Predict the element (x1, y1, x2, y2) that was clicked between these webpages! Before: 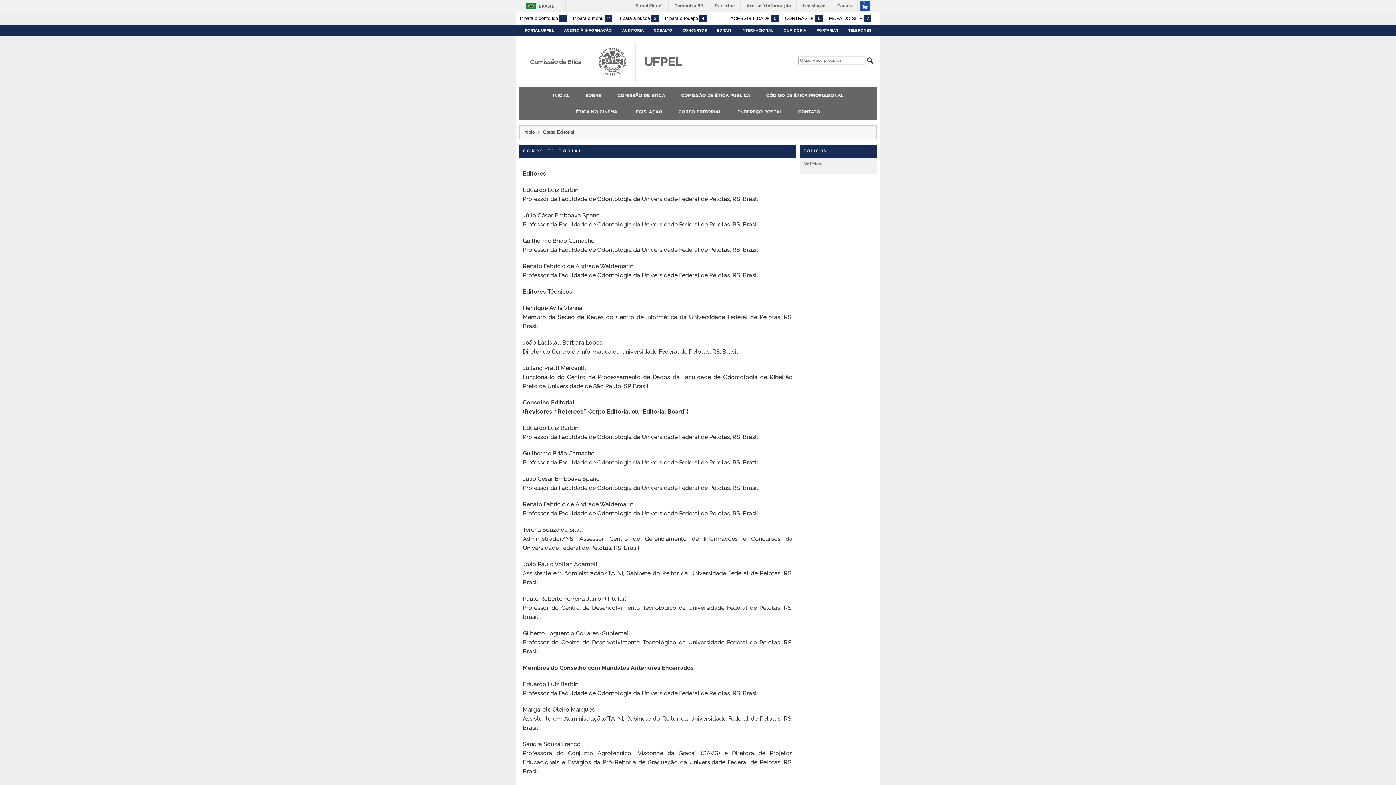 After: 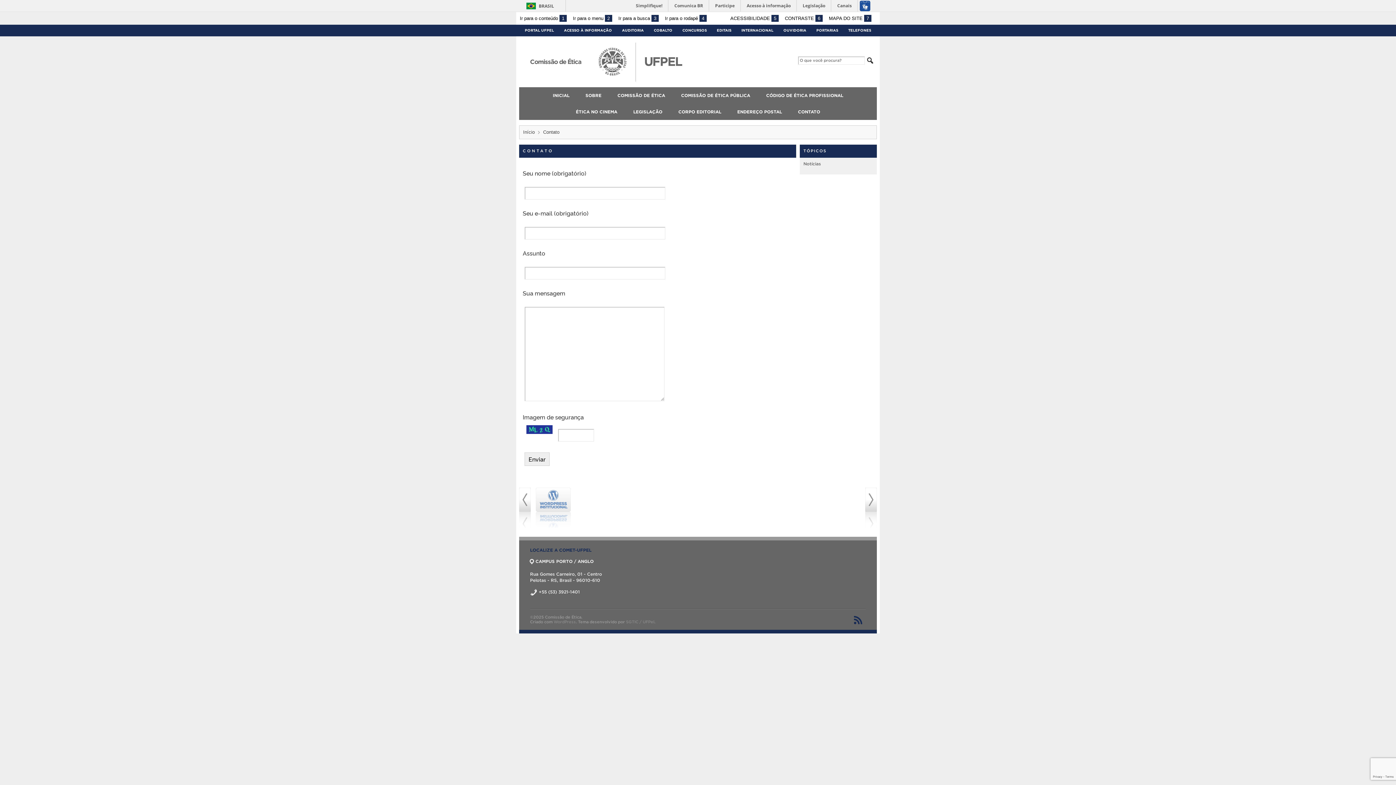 Action: label: CONTATO bbox: (790, 103, 827, 119)